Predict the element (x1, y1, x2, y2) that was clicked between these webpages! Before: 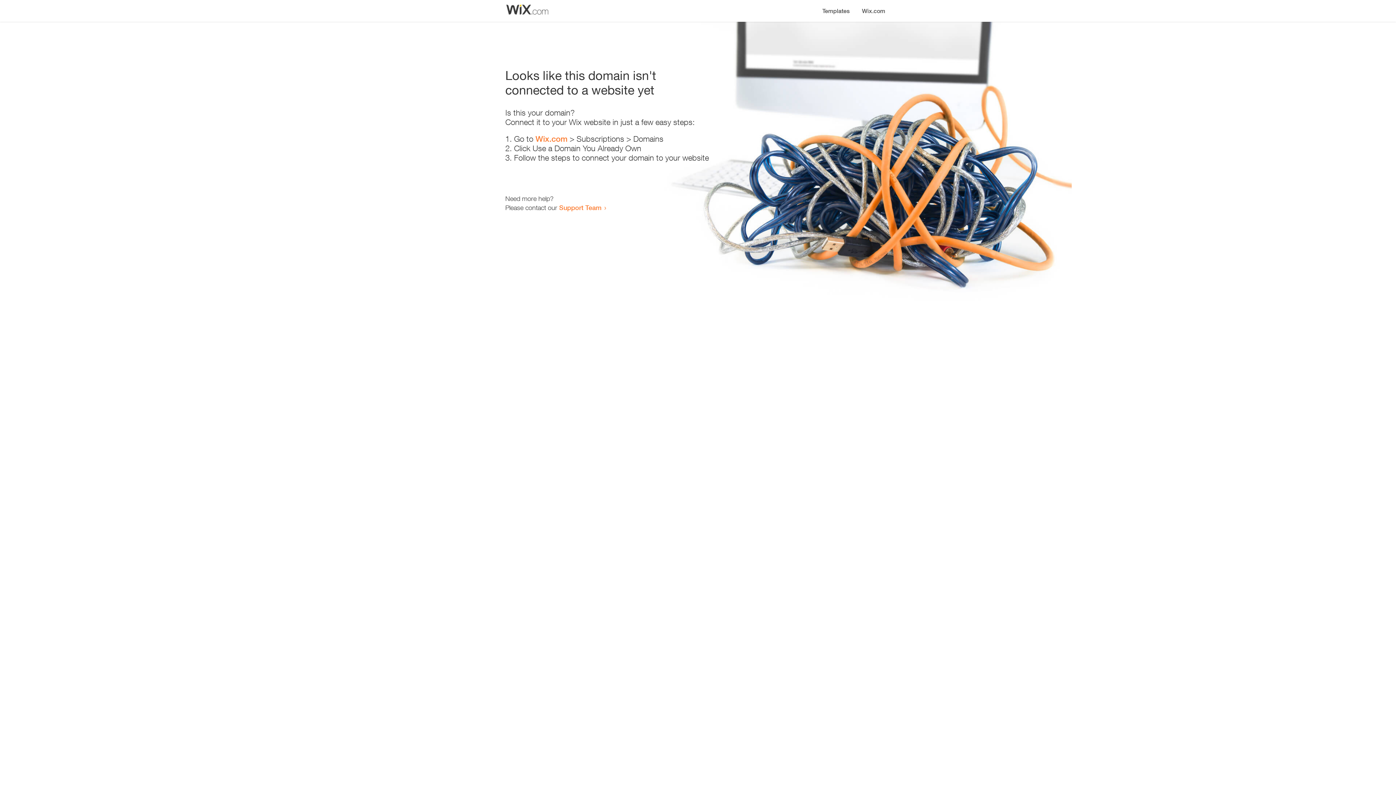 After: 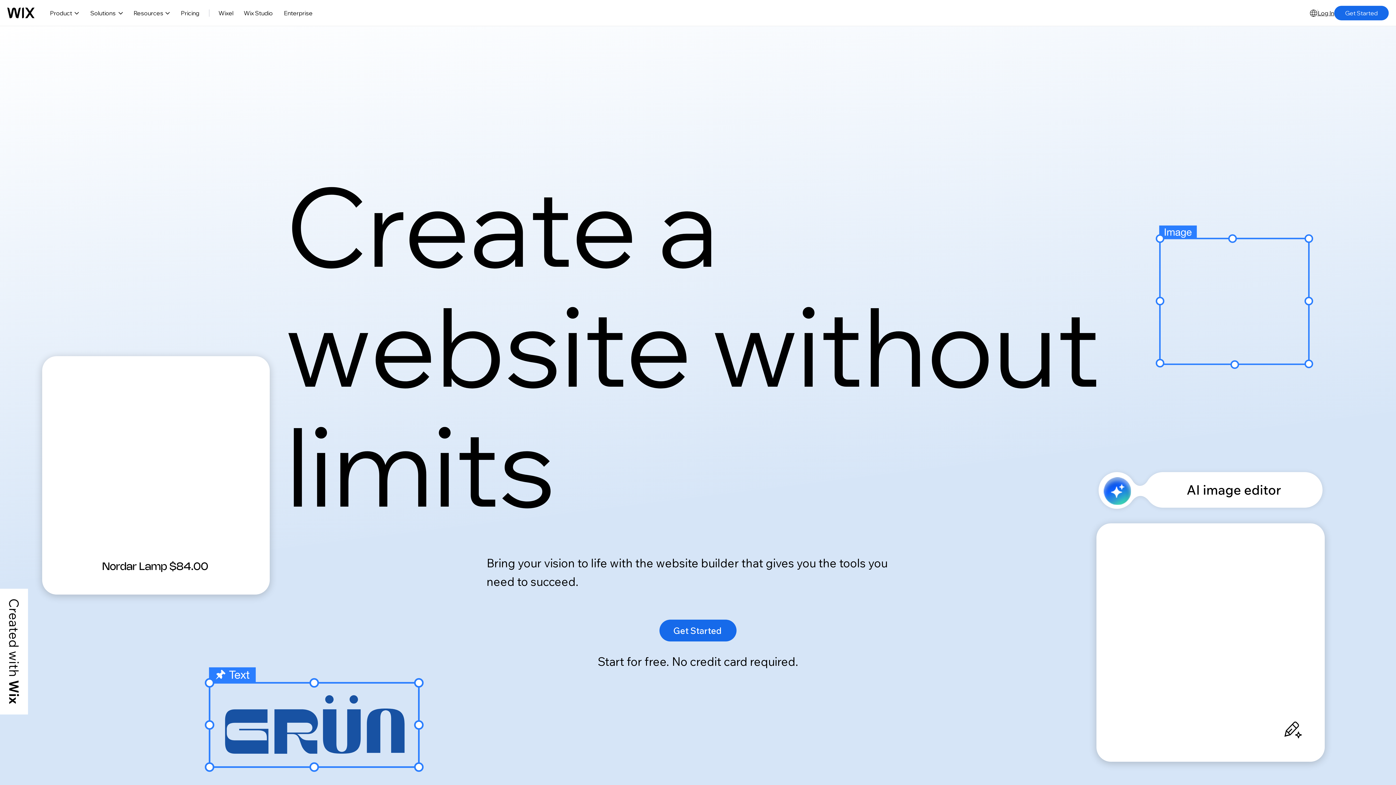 Action: bbox: (535, 134, 567, 143) label: Wix.com